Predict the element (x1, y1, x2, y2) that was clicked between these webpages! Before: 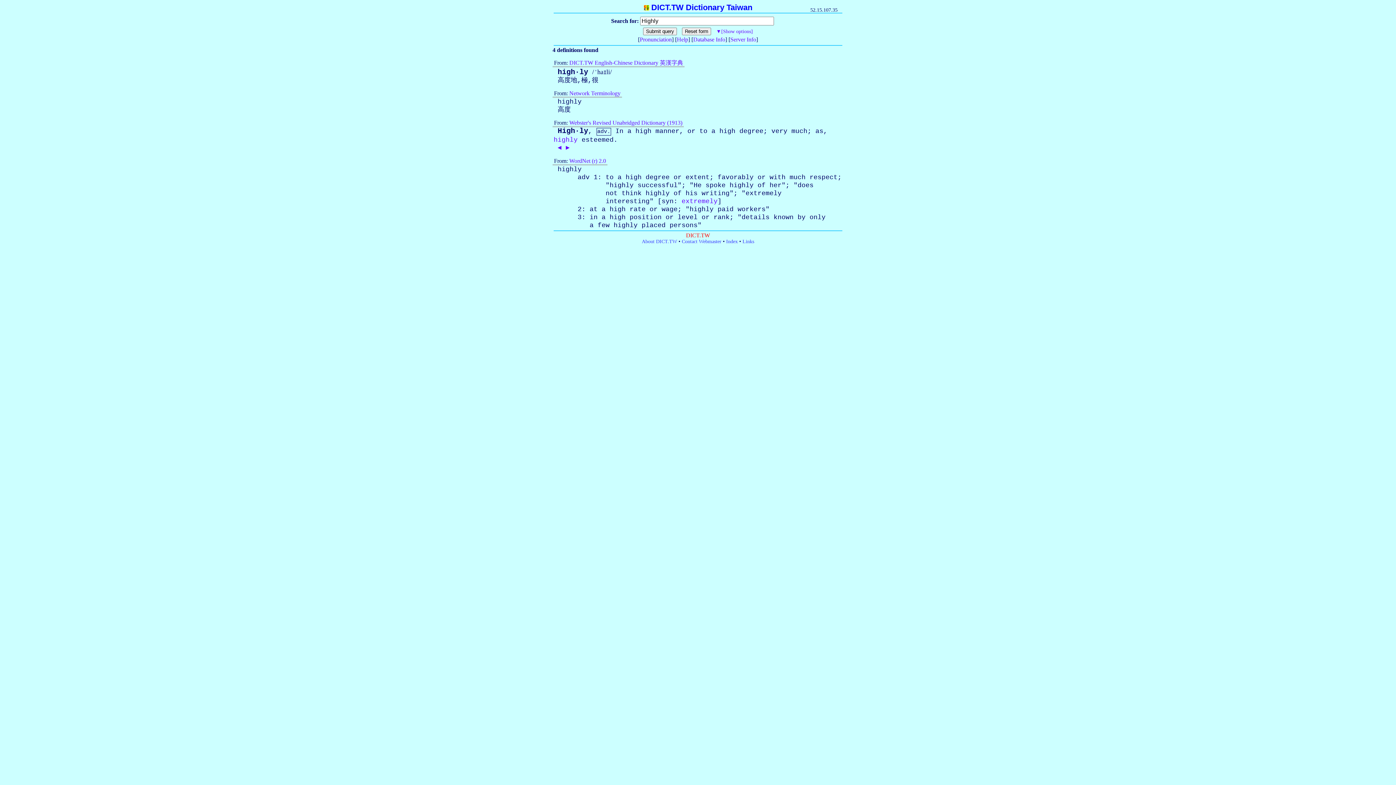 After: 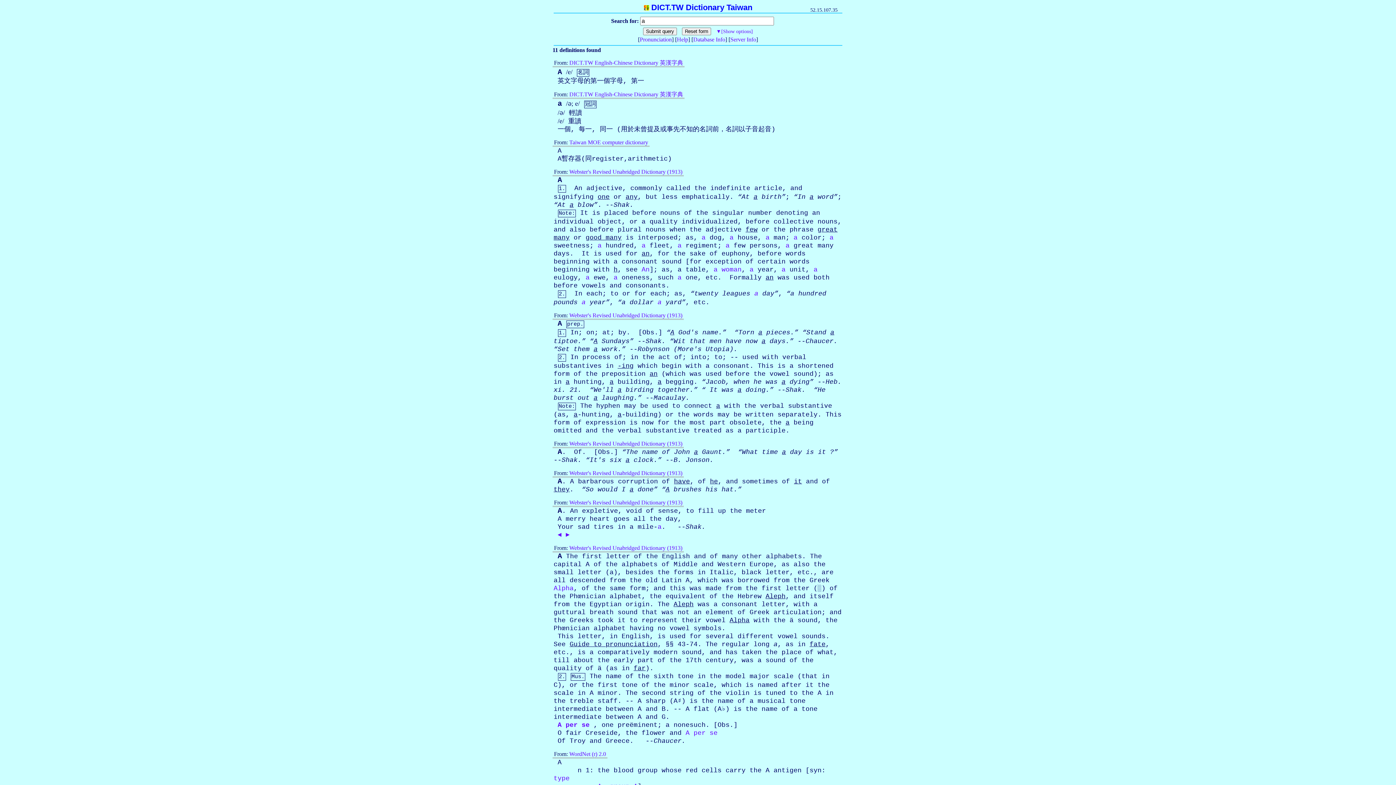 Action: label: a bbox: (711, 127, 715, 134)